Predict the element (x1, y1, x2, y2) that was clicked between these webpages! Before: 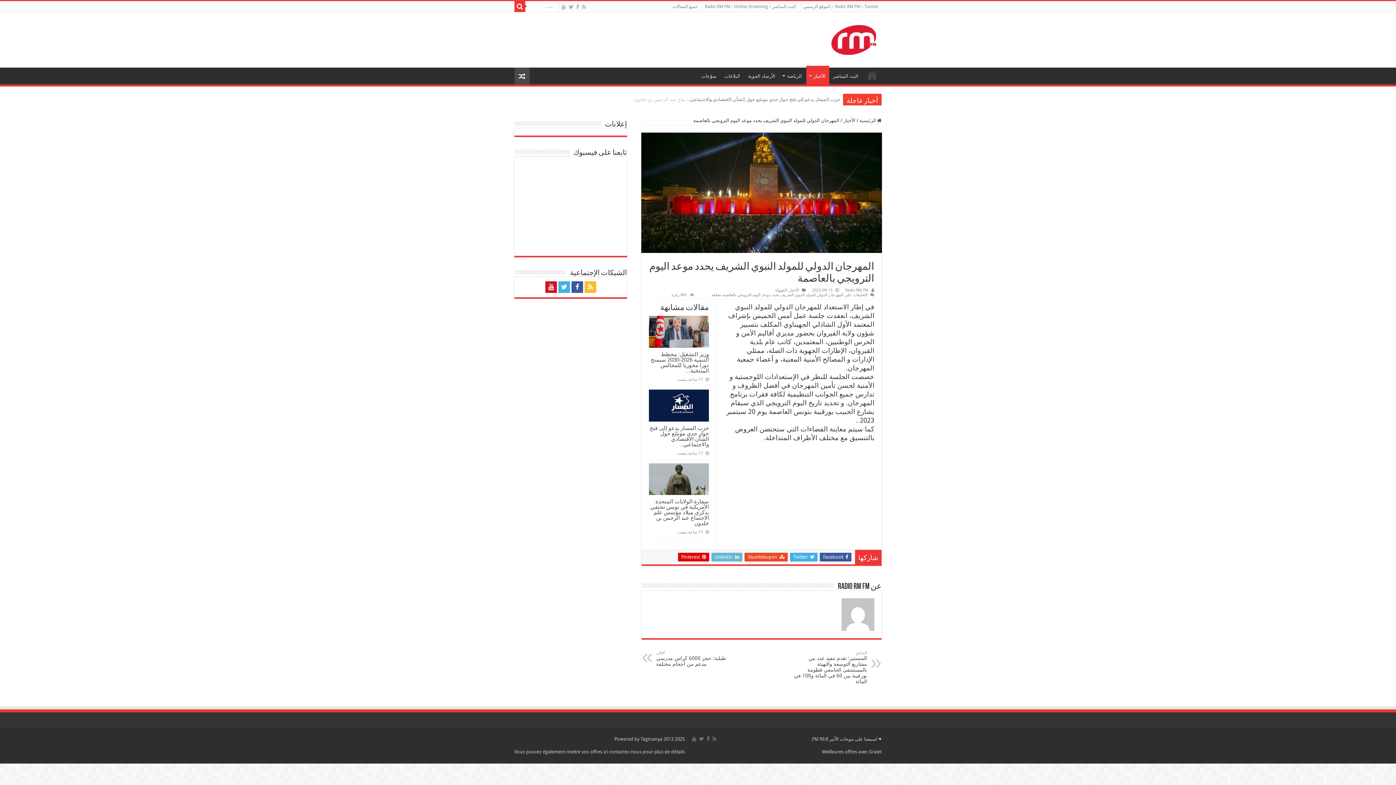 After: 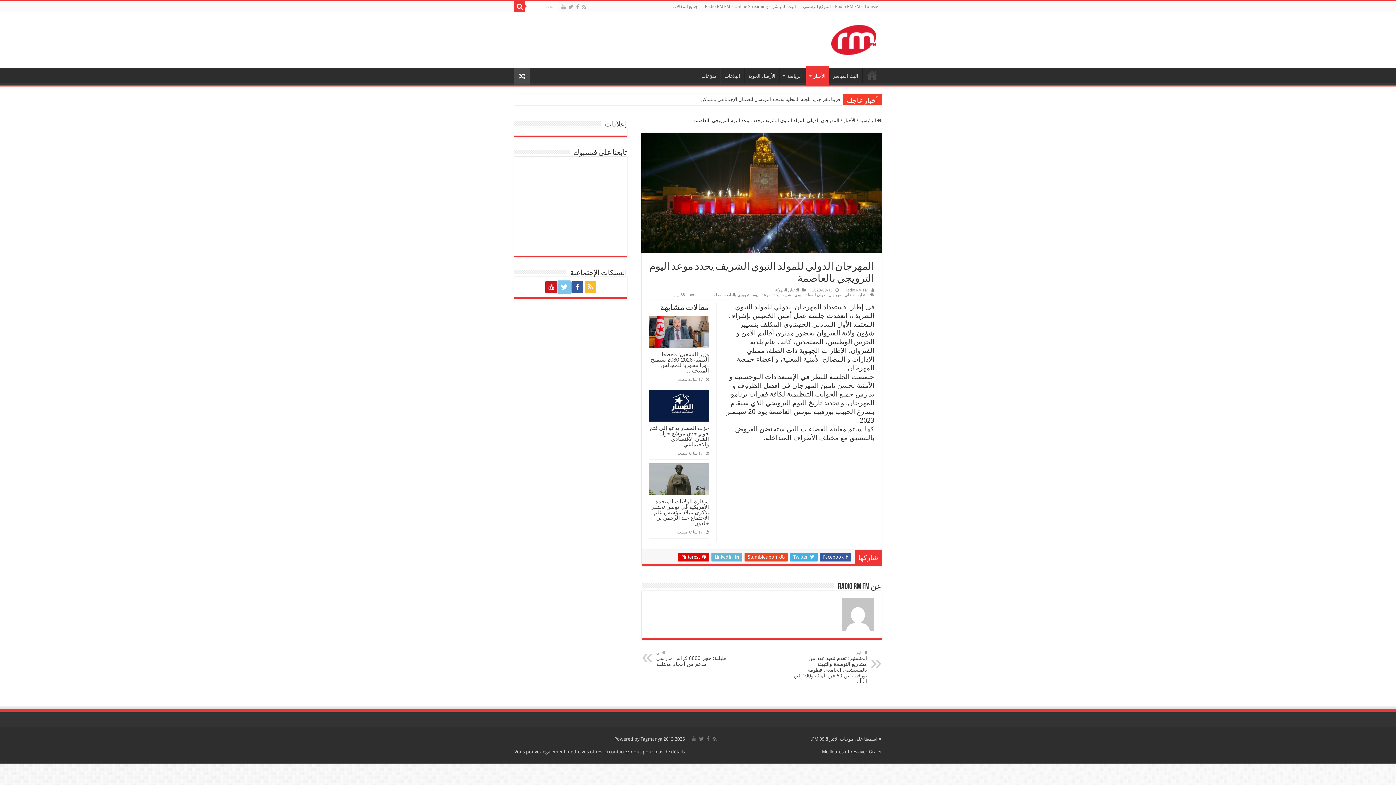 Action: bbox: (558, 281, 570, 293)